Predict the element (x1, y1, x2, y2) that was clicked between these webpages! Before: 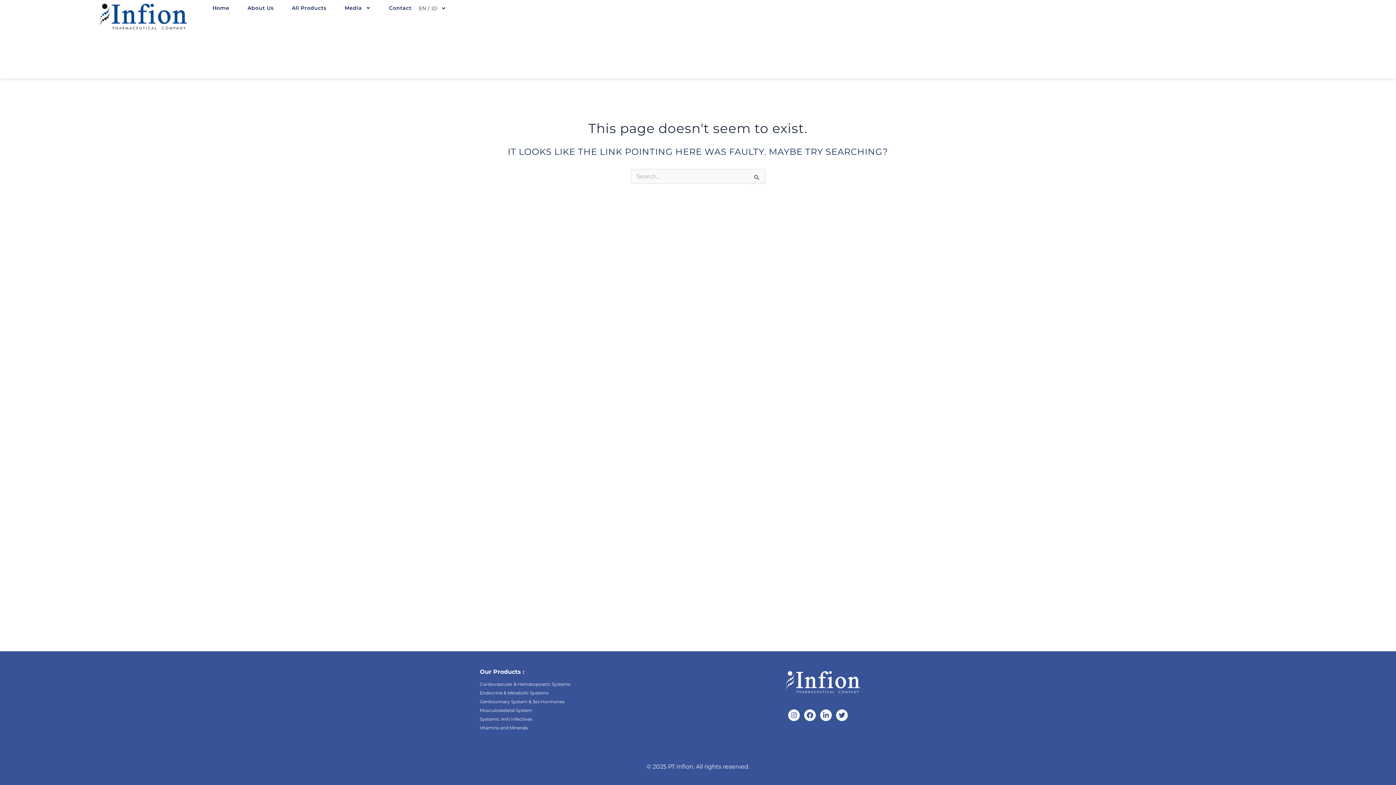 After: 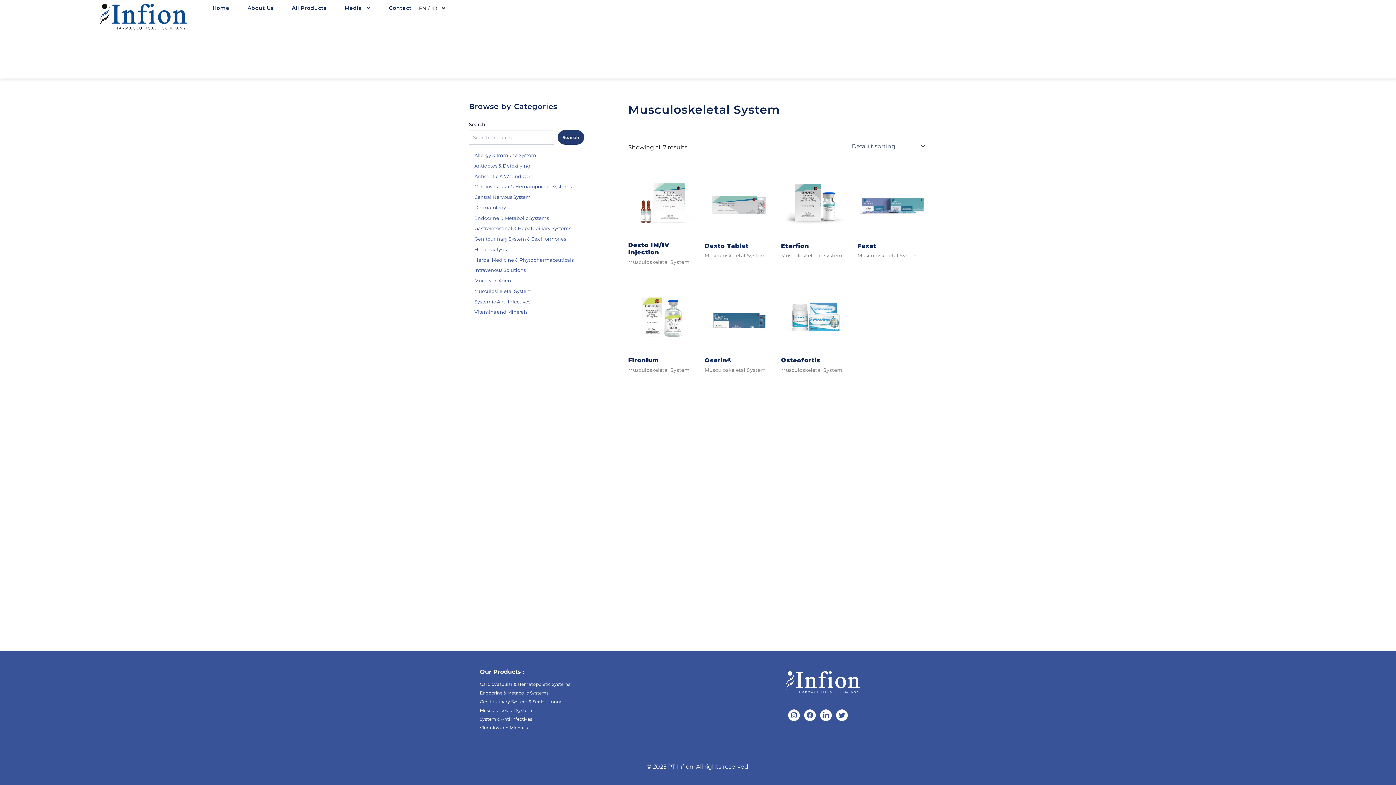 Action: bbox: (480, 706, 532, 715) label: Musculoskeletal System